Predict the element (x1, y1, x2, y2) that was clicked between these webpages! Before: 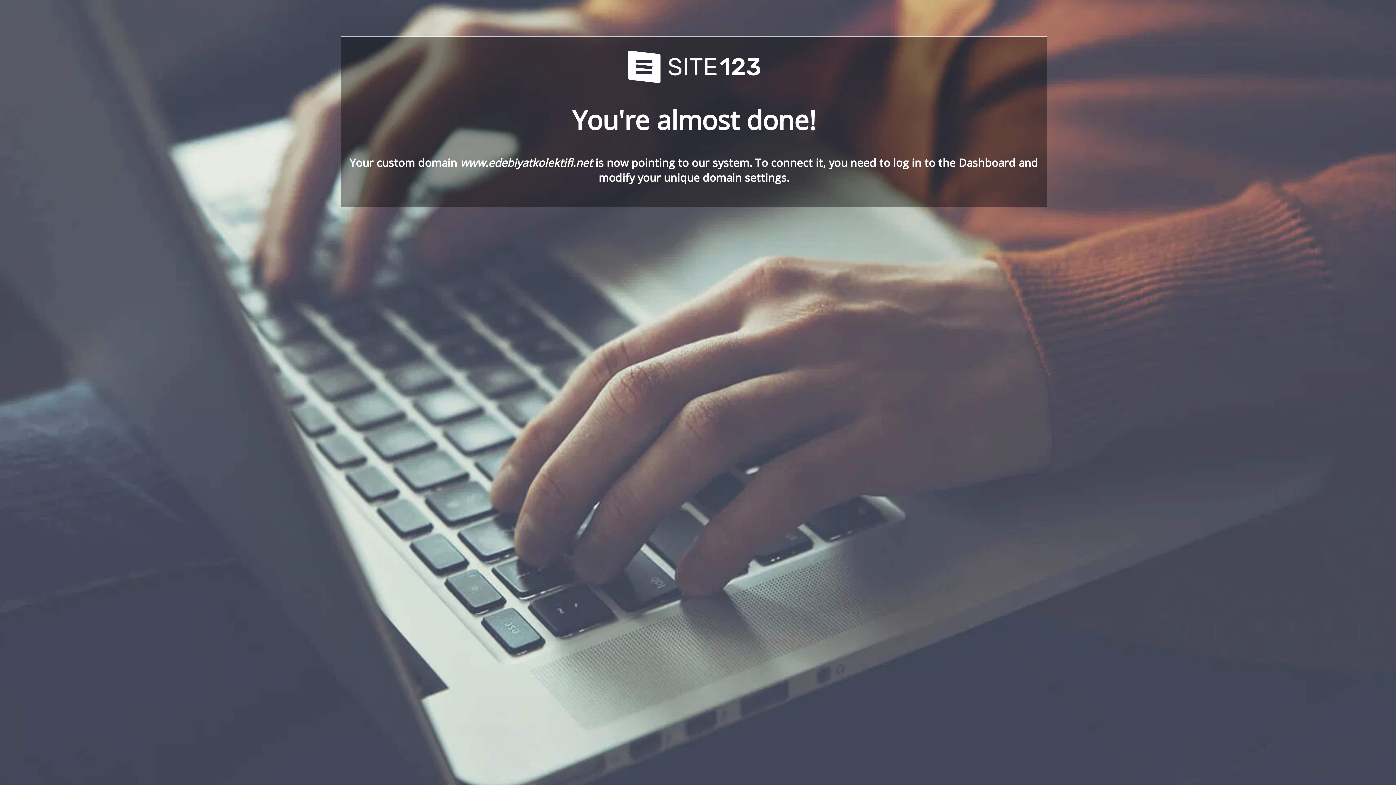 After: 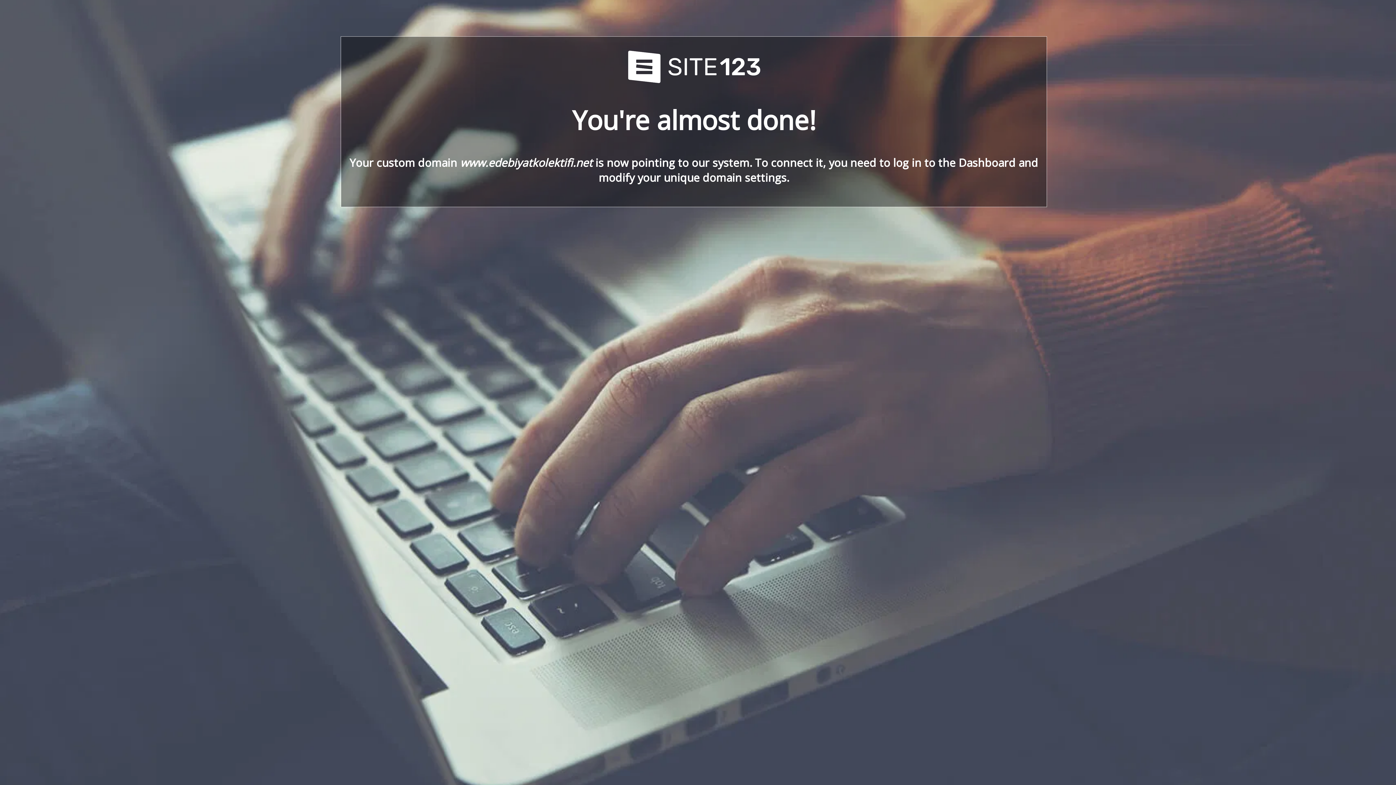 Action: bbox: (621, 78, 766, 86)